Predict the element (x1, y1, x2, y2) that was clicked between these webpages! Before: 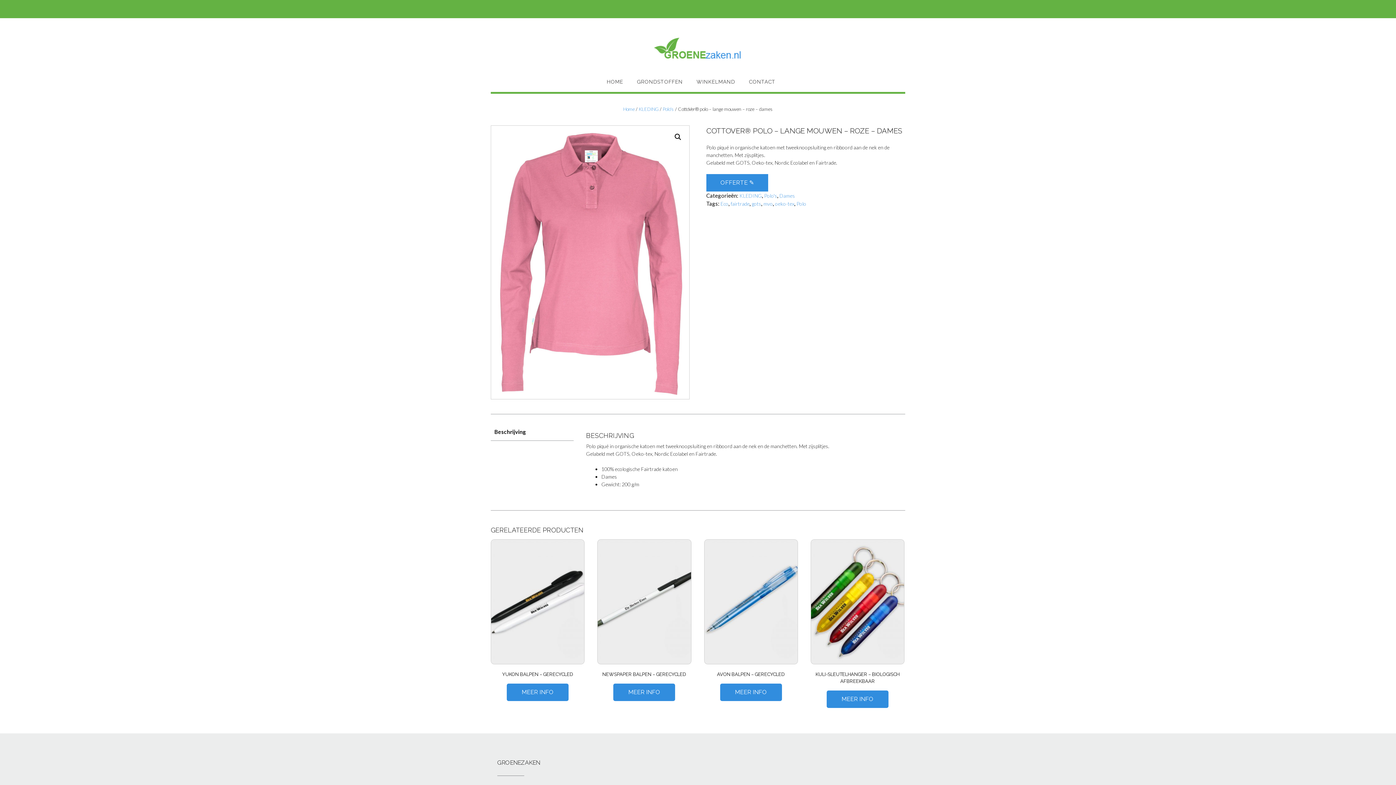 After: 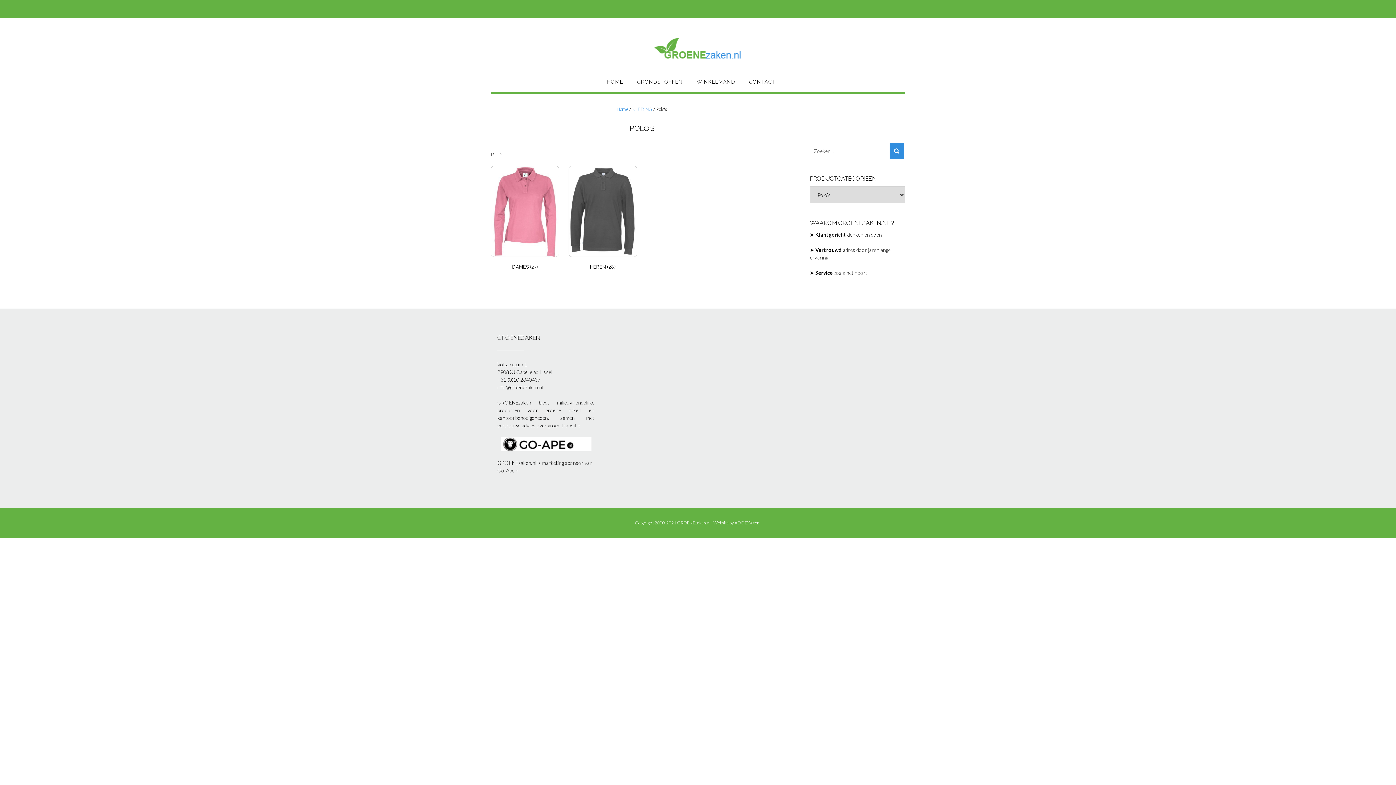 Action: label: Polo's bbox: (764, 192, 777, 198)